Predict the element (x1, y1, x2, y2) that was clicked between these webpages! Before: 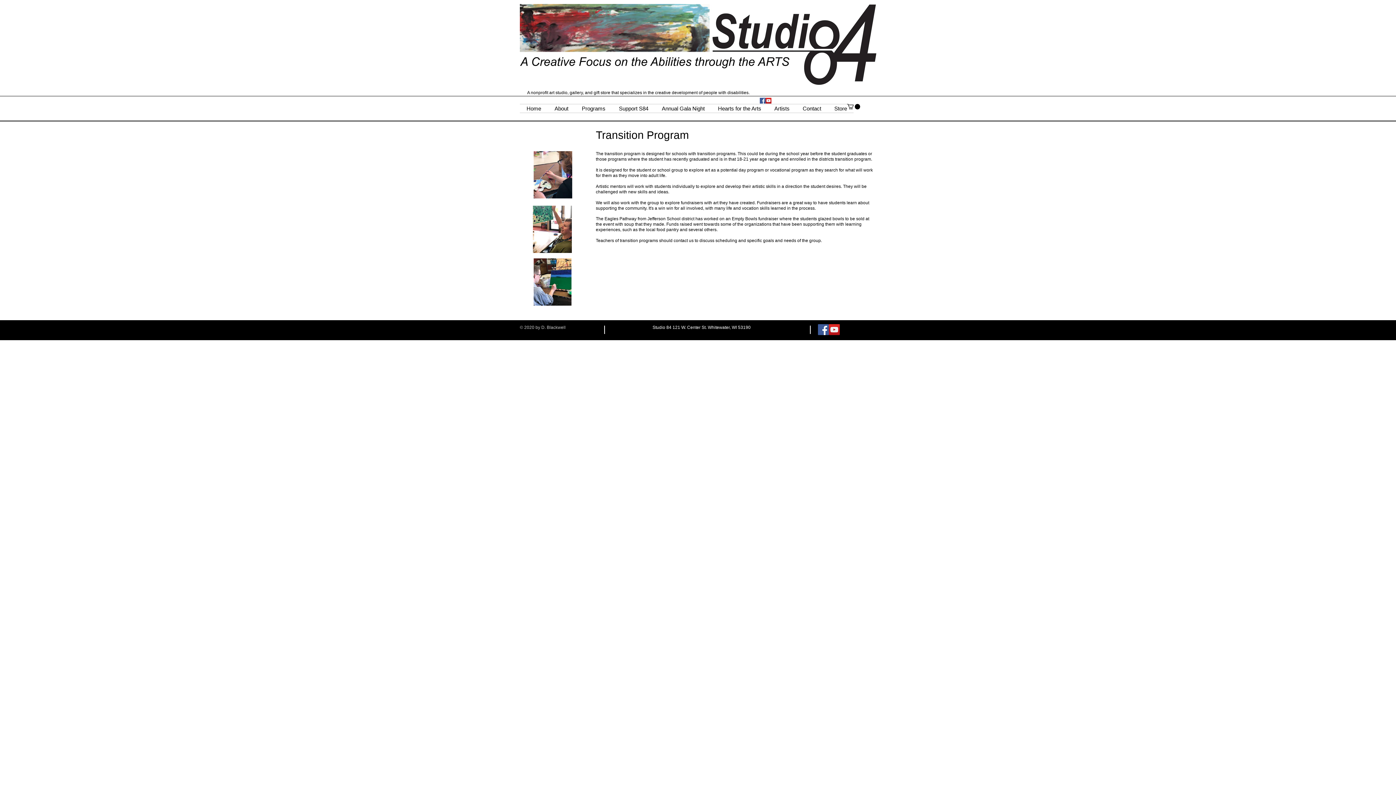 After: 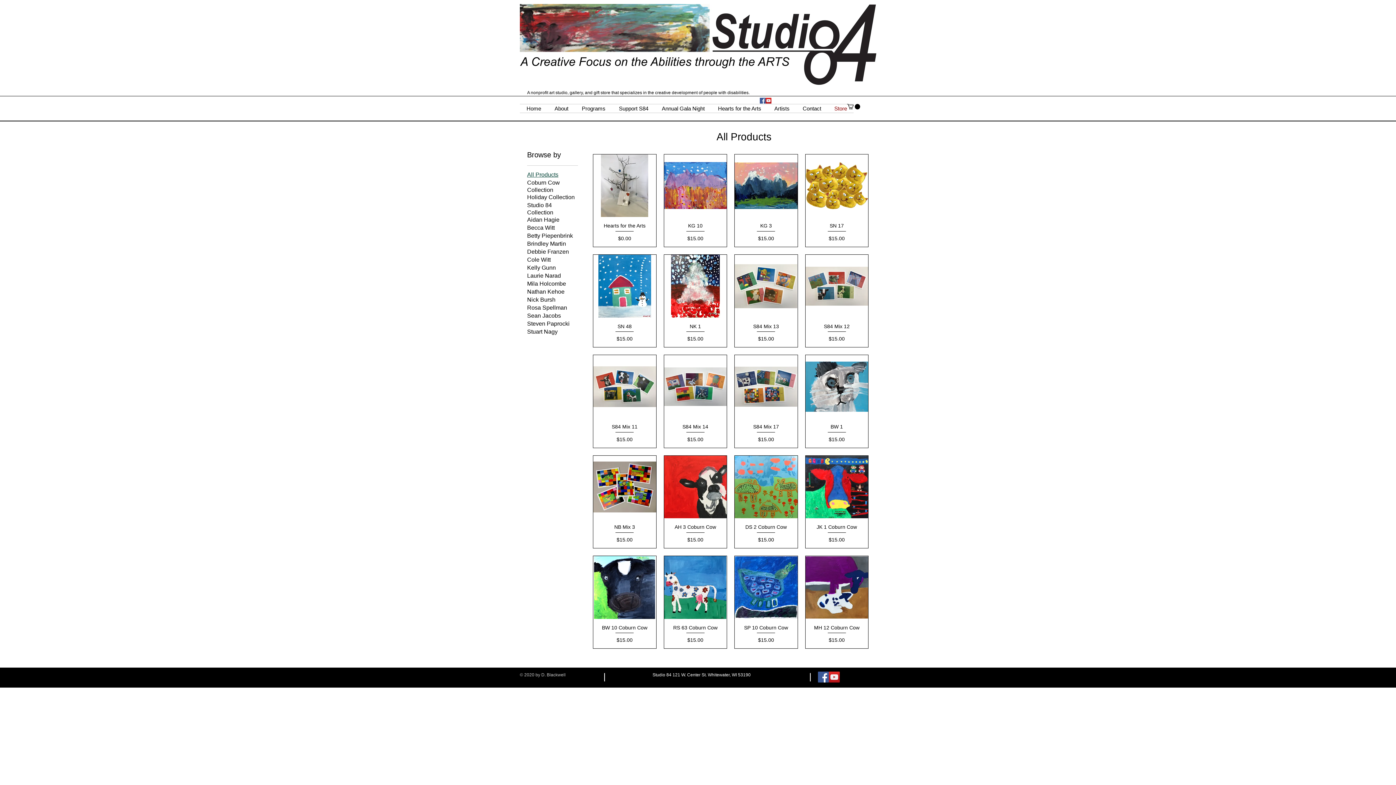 Action: label: Store bbox: (828, 104, 853, 112)